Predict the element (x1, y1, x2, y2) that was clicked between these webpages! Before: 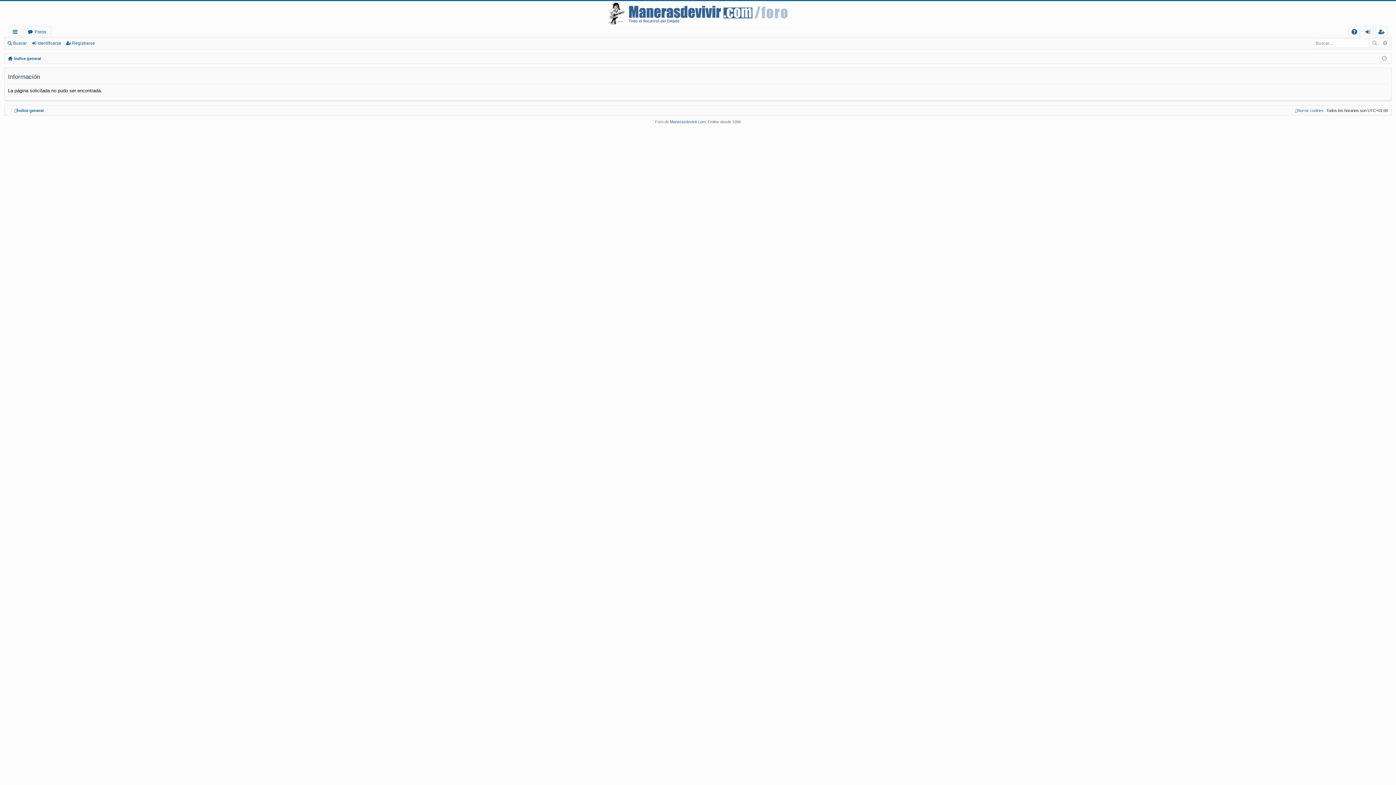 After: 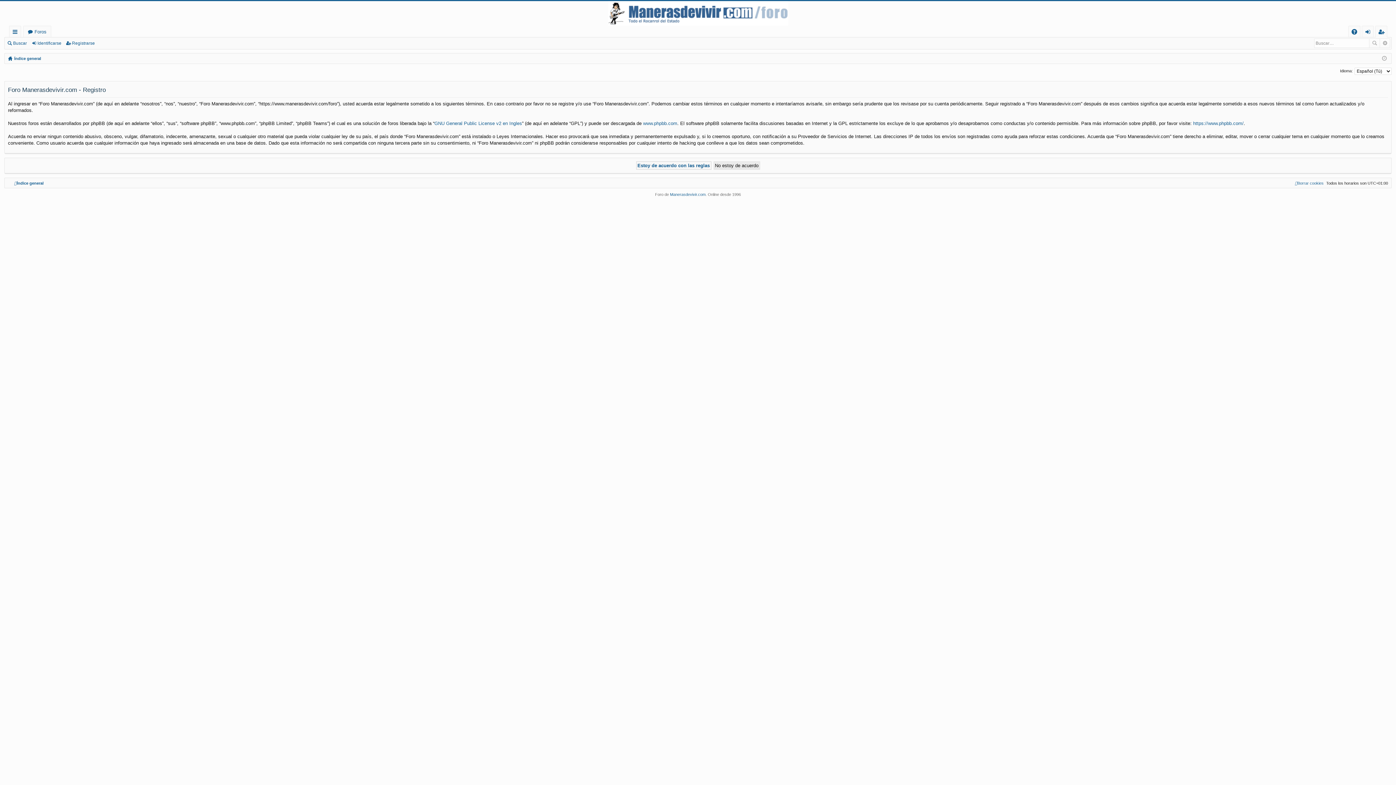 Action: bbox: (65, 38, 97, 48) label: Registrarse